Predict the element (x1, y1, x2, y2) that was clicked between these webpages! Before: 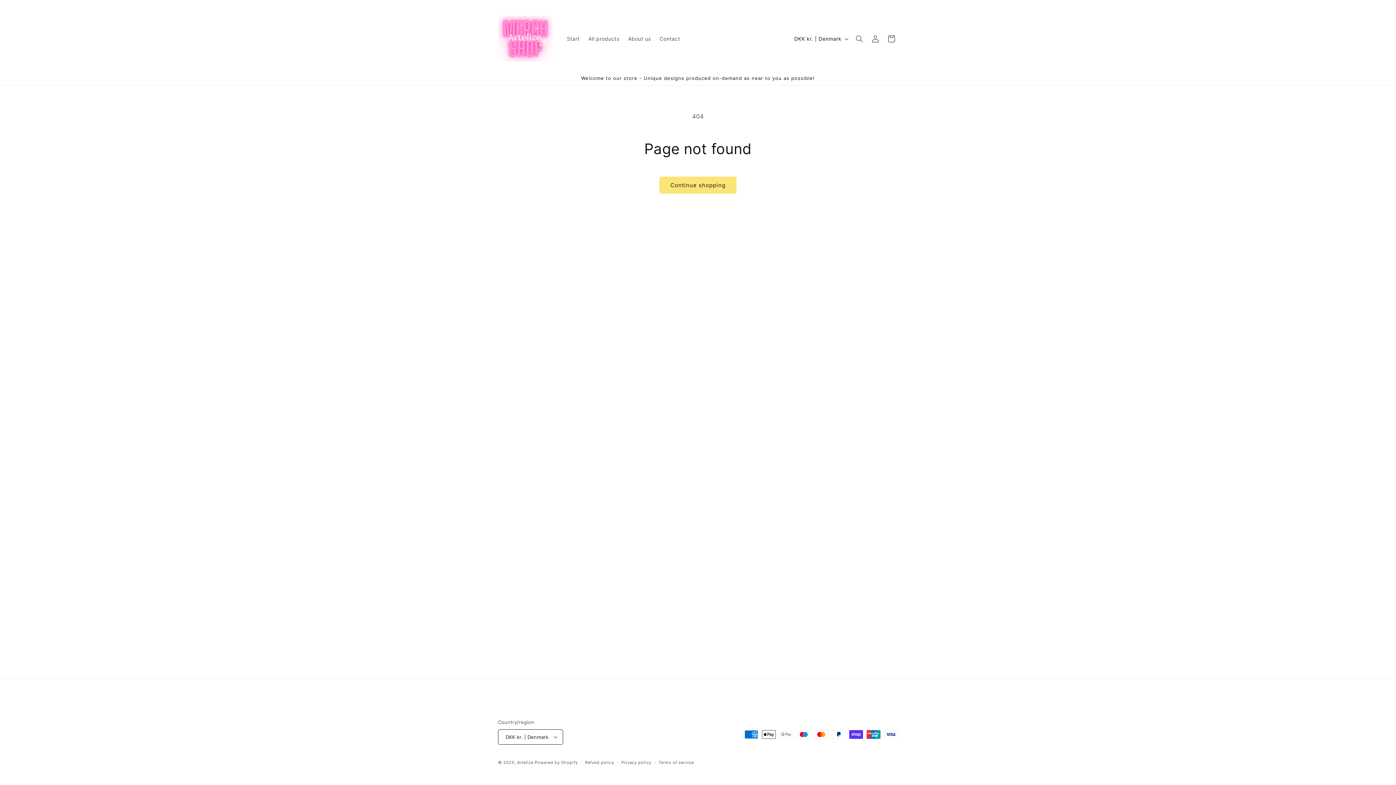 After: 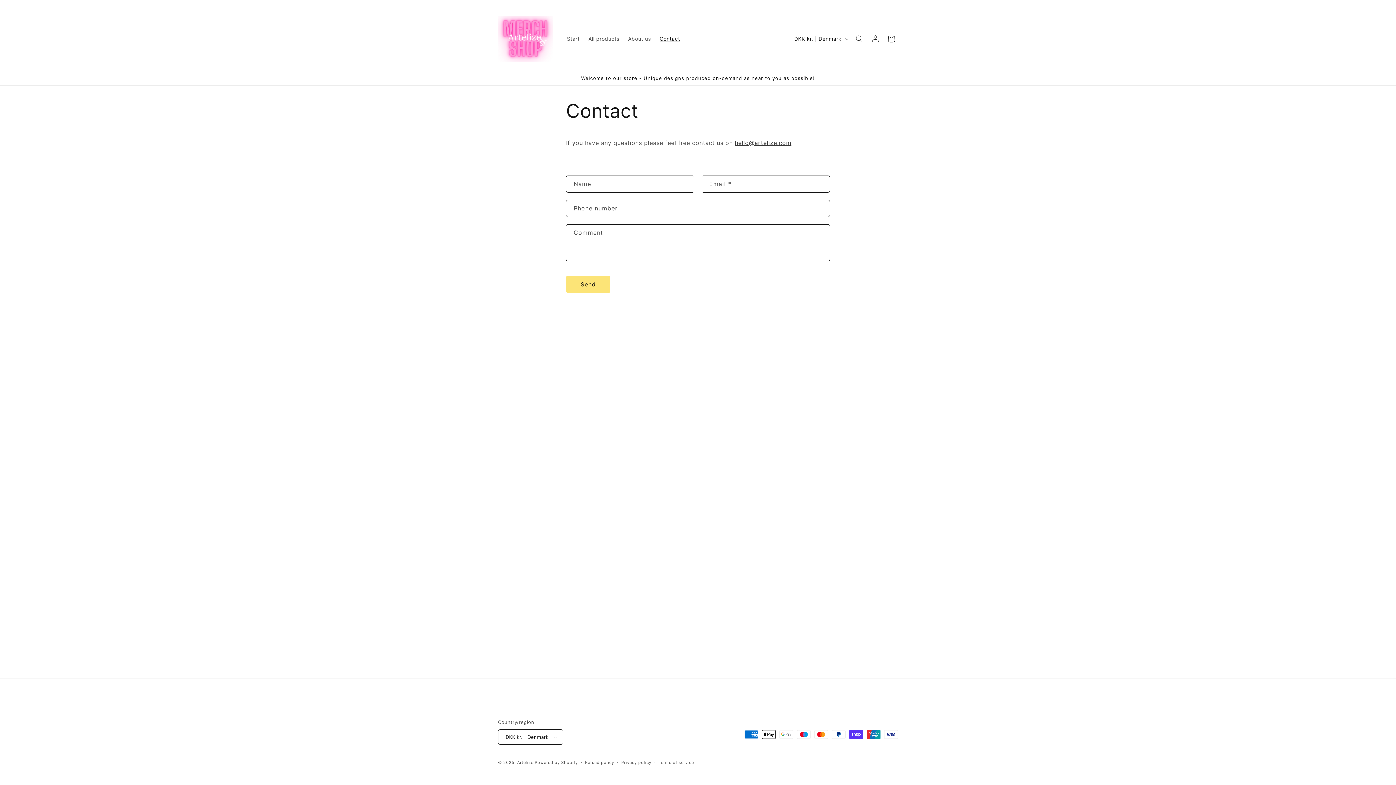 Action: bbox: (655, 31, 684, 46) label: Contact